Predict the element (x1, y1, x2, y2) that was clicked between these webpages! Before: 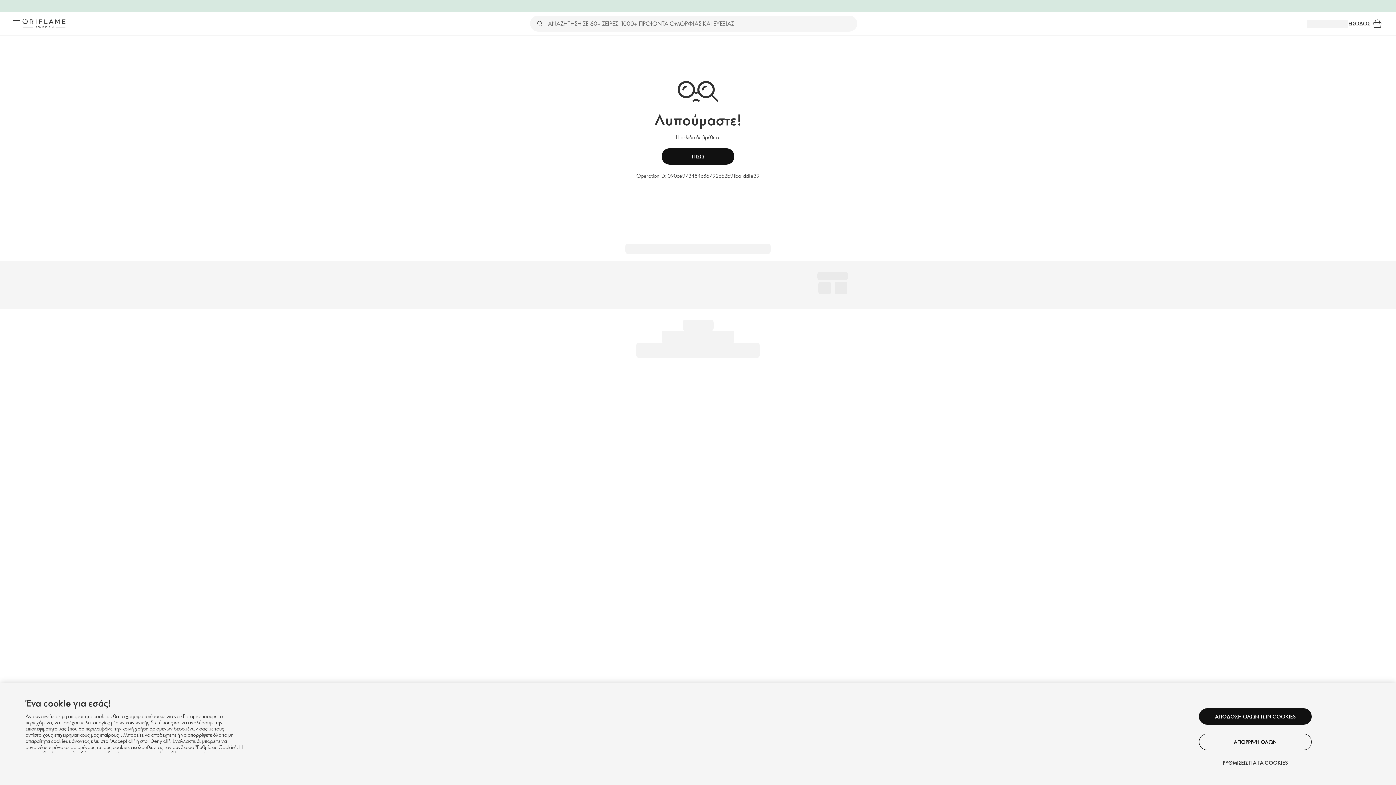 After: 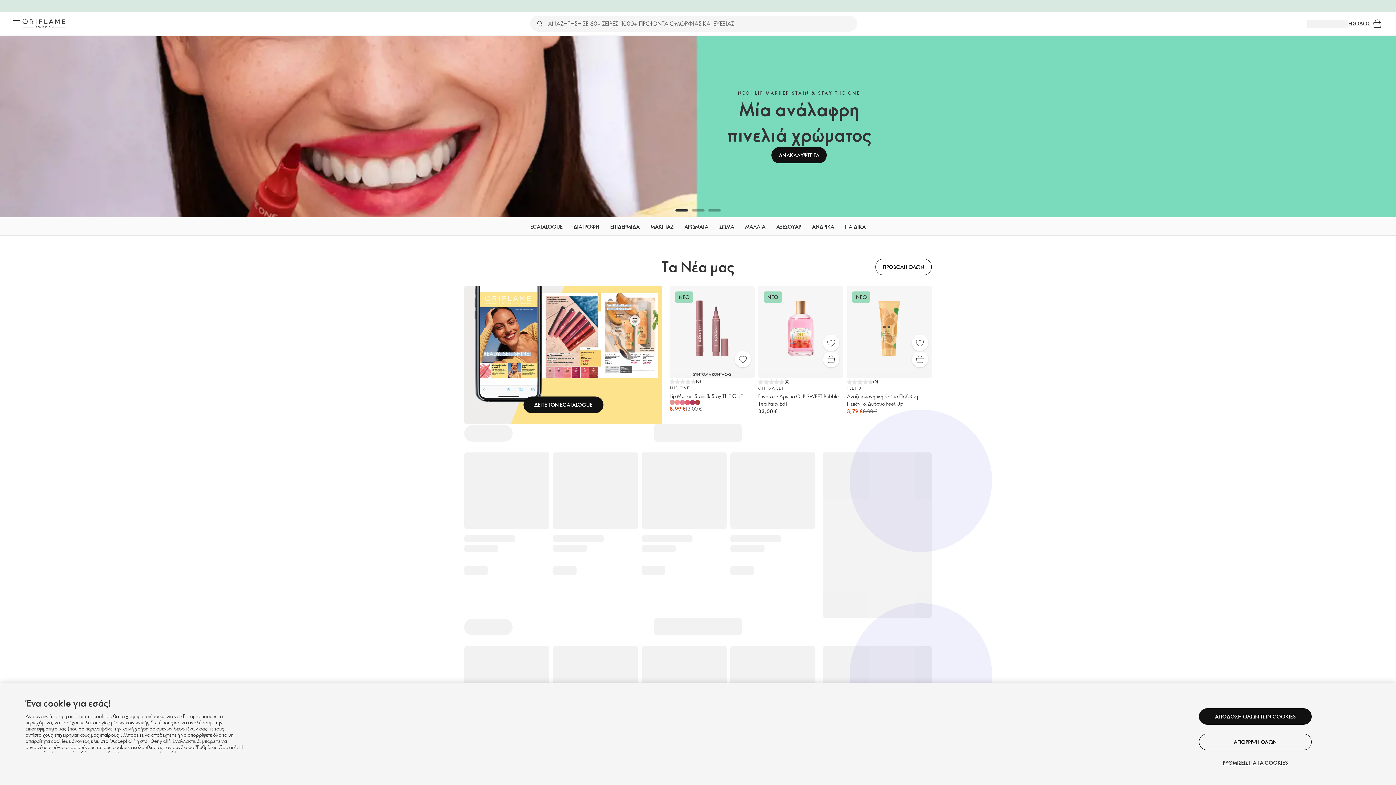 Action: label: Oriflame Σουηδία bbox: (22, 18, 65, 28)